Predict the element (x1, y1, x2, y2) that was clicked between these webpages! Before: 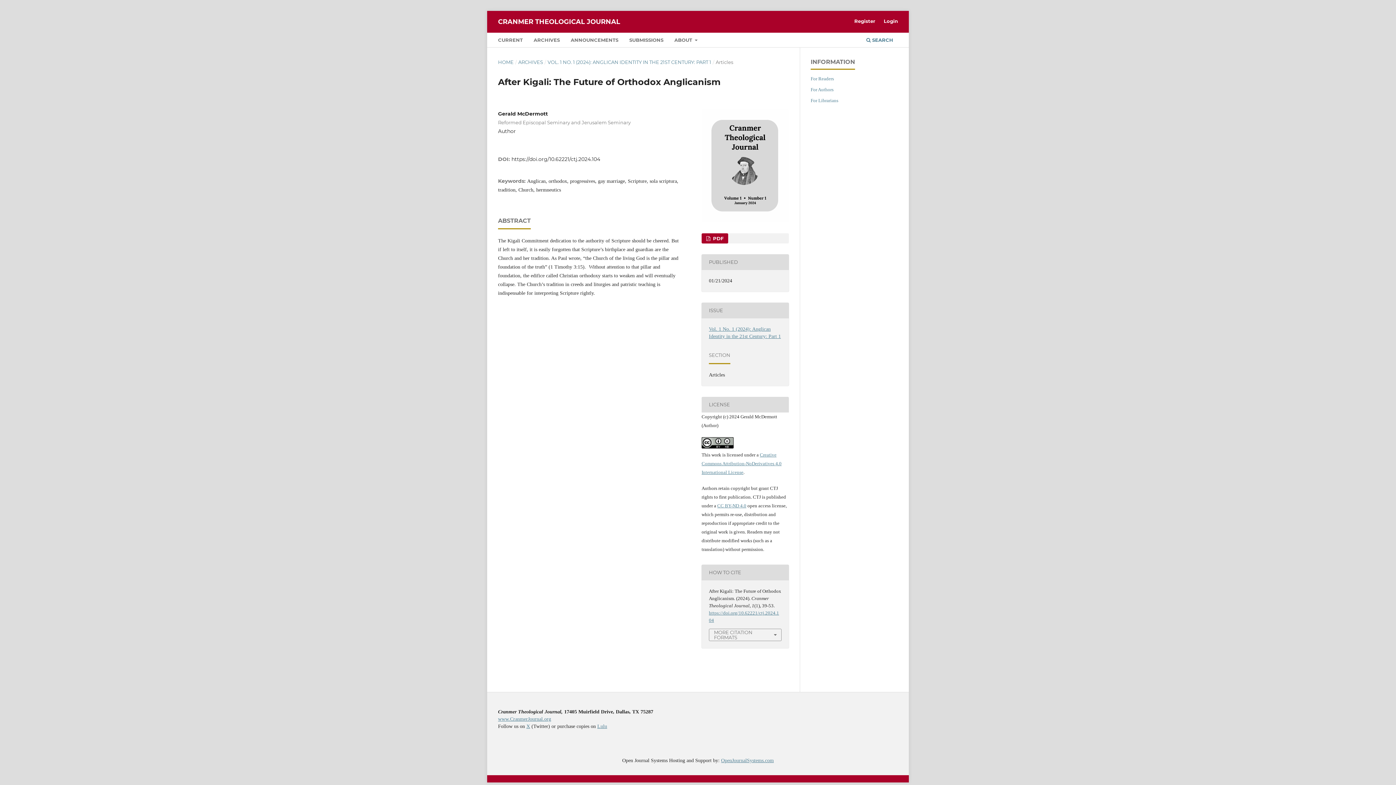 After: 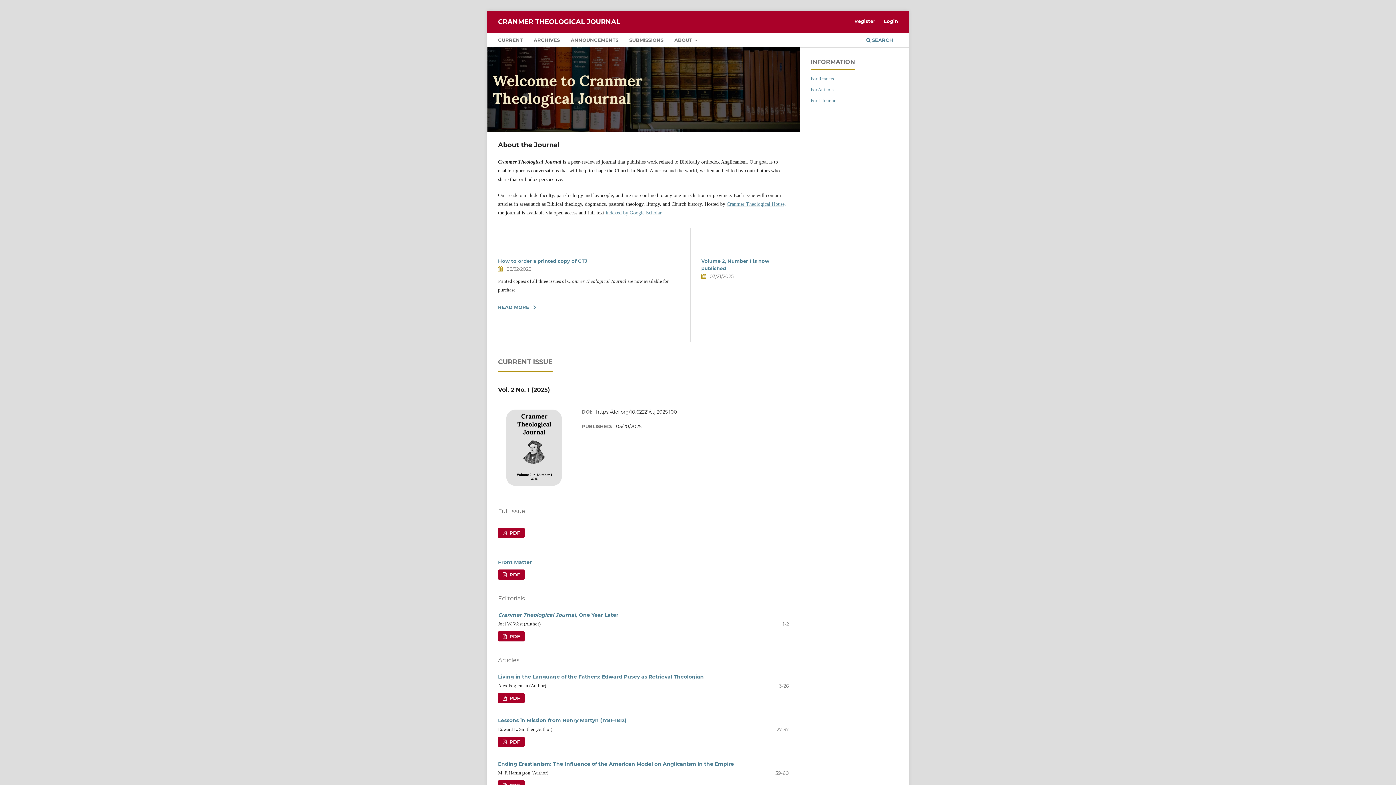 Action: label: HOME bbox: (498, 58, 513, 65)